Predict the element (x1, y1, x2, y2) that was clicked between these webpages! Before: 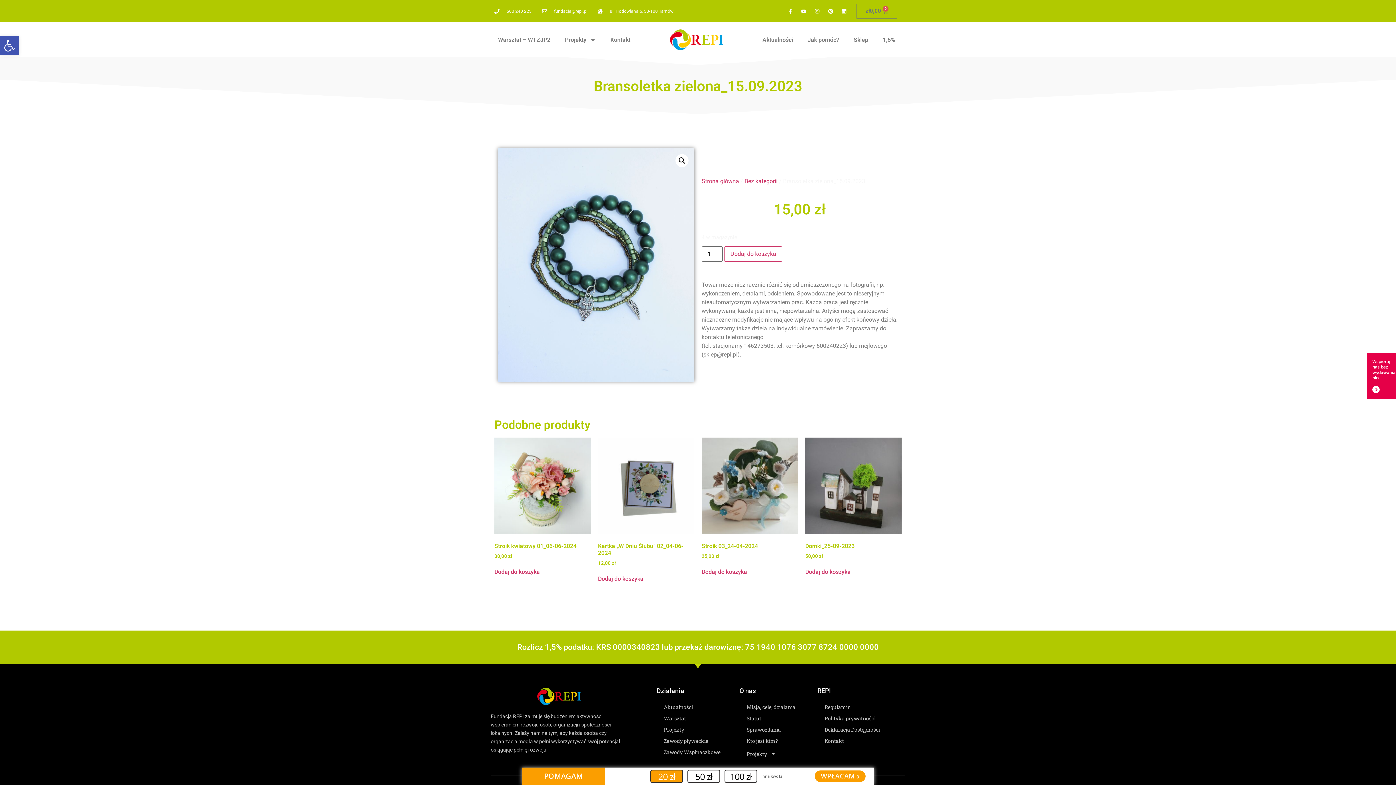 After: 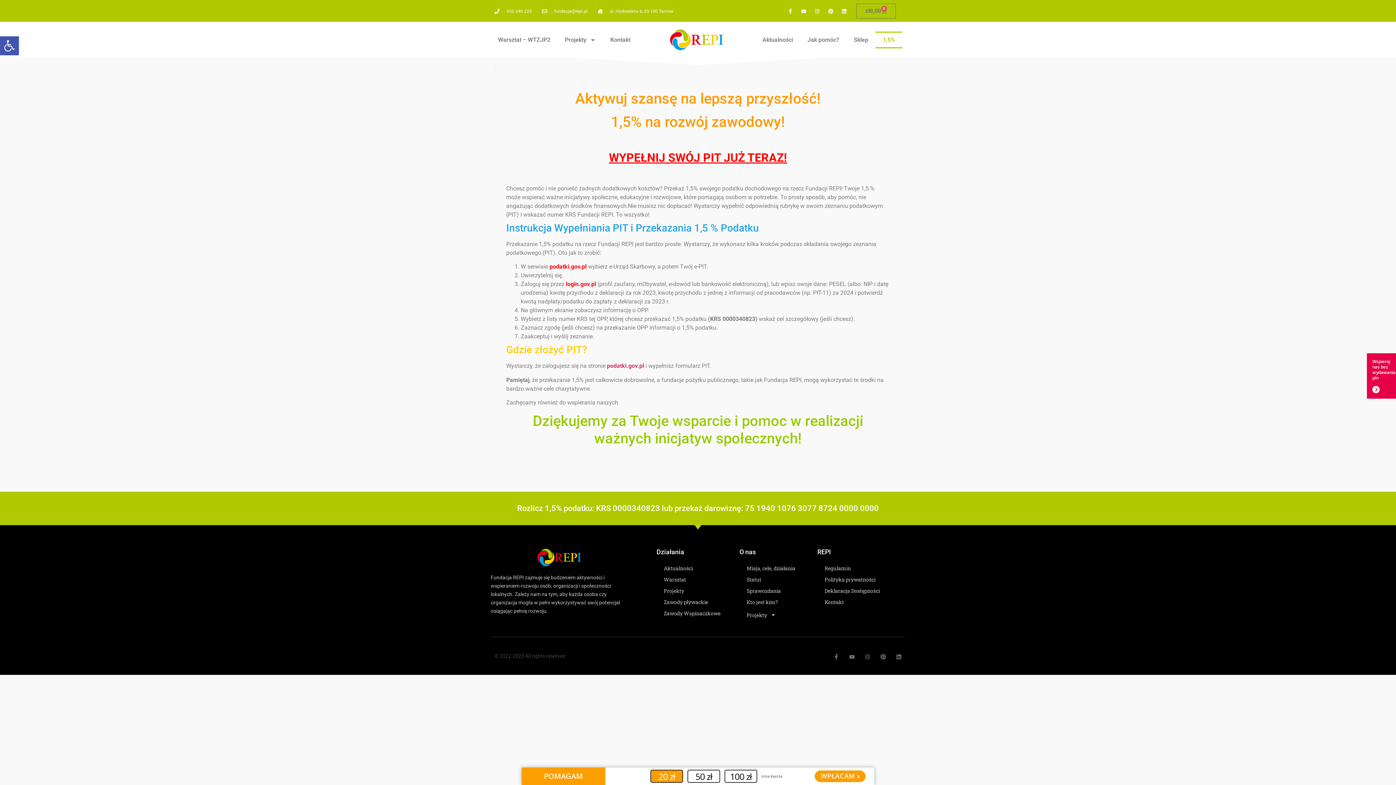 Action: label: 1,5% bbox: (875, 31, 902, 48)